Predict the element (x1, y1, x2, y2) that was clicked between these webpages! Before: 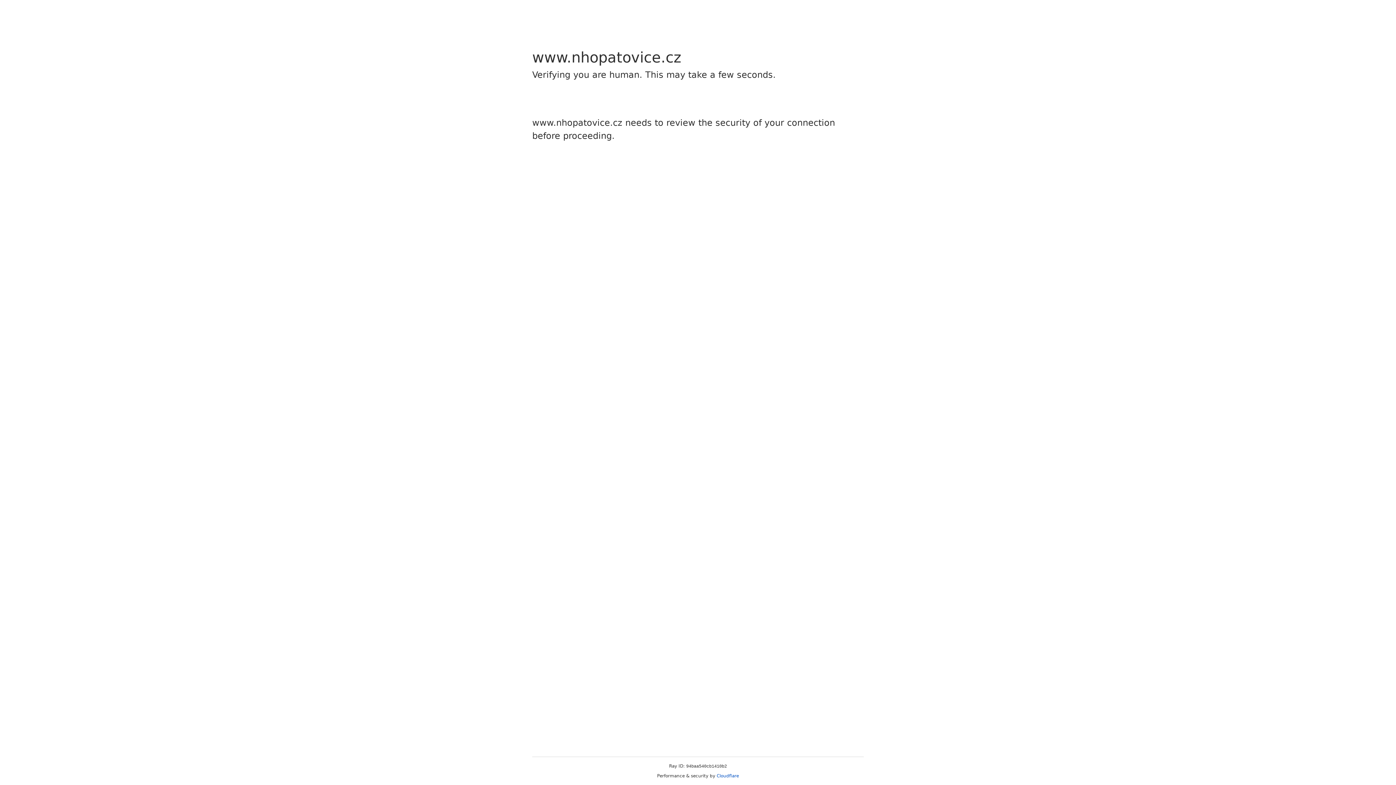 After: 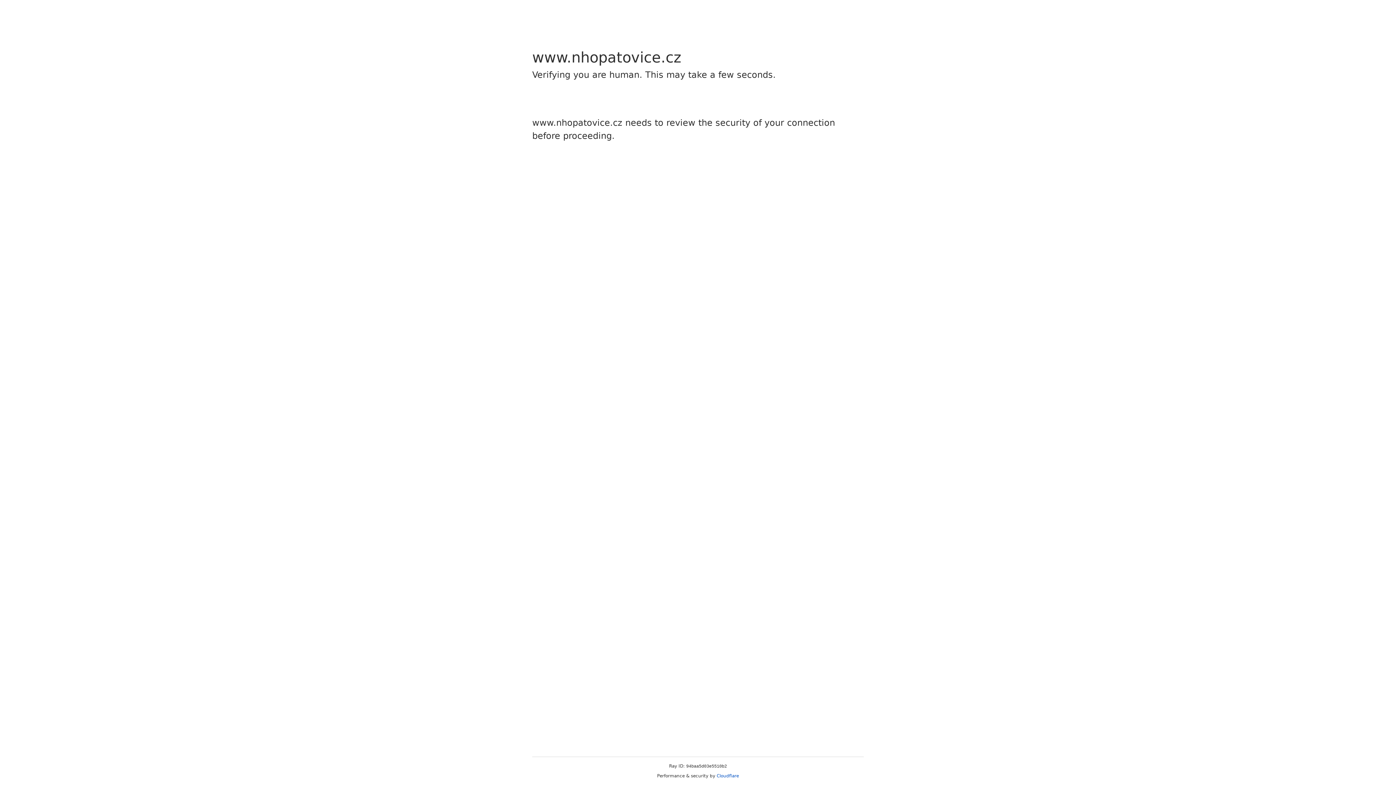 Action: bbox: (716, 773, 739, 778) label: Cloudflare